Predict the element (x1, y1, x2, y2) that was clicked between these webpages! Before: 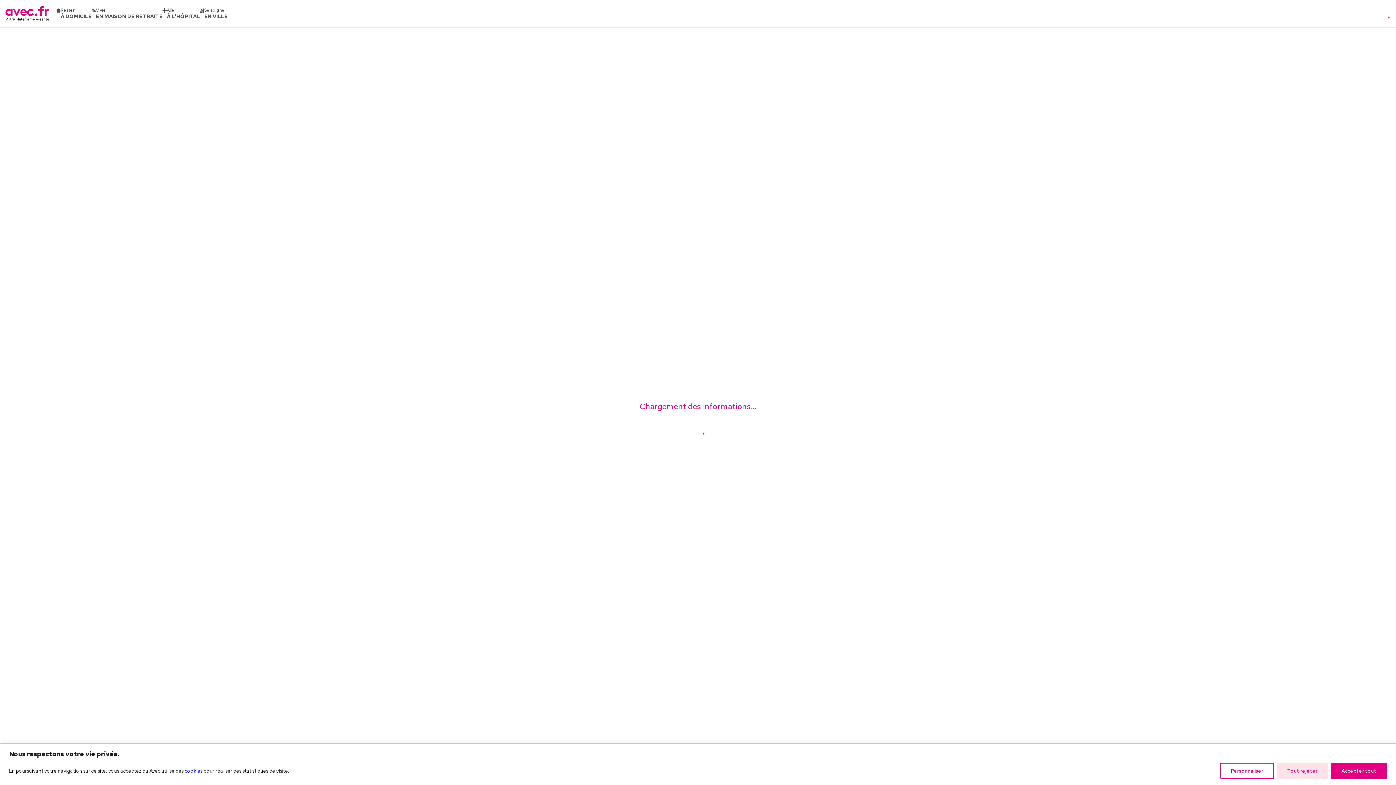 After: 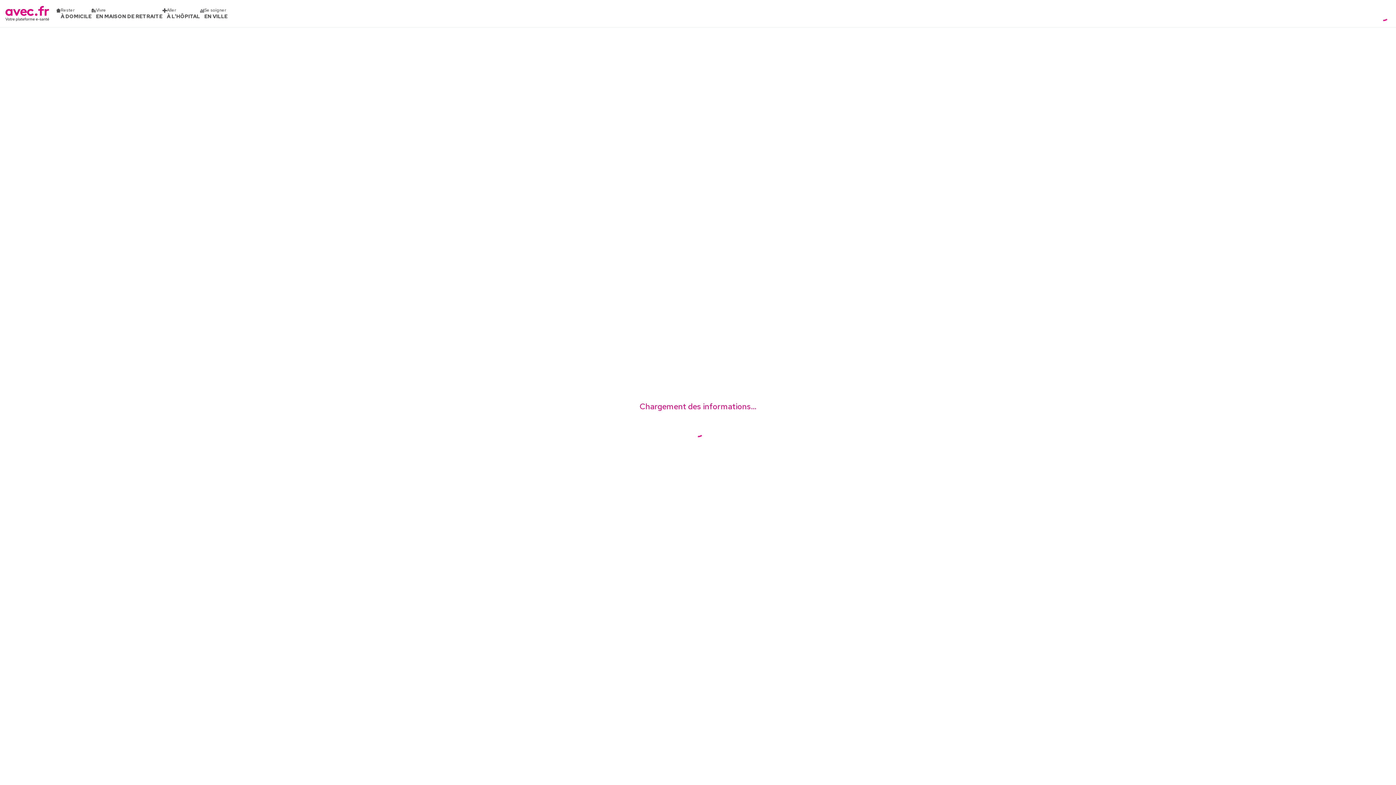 Action: bbox: (1331, 763, 1387, 779) label: Accepter tout